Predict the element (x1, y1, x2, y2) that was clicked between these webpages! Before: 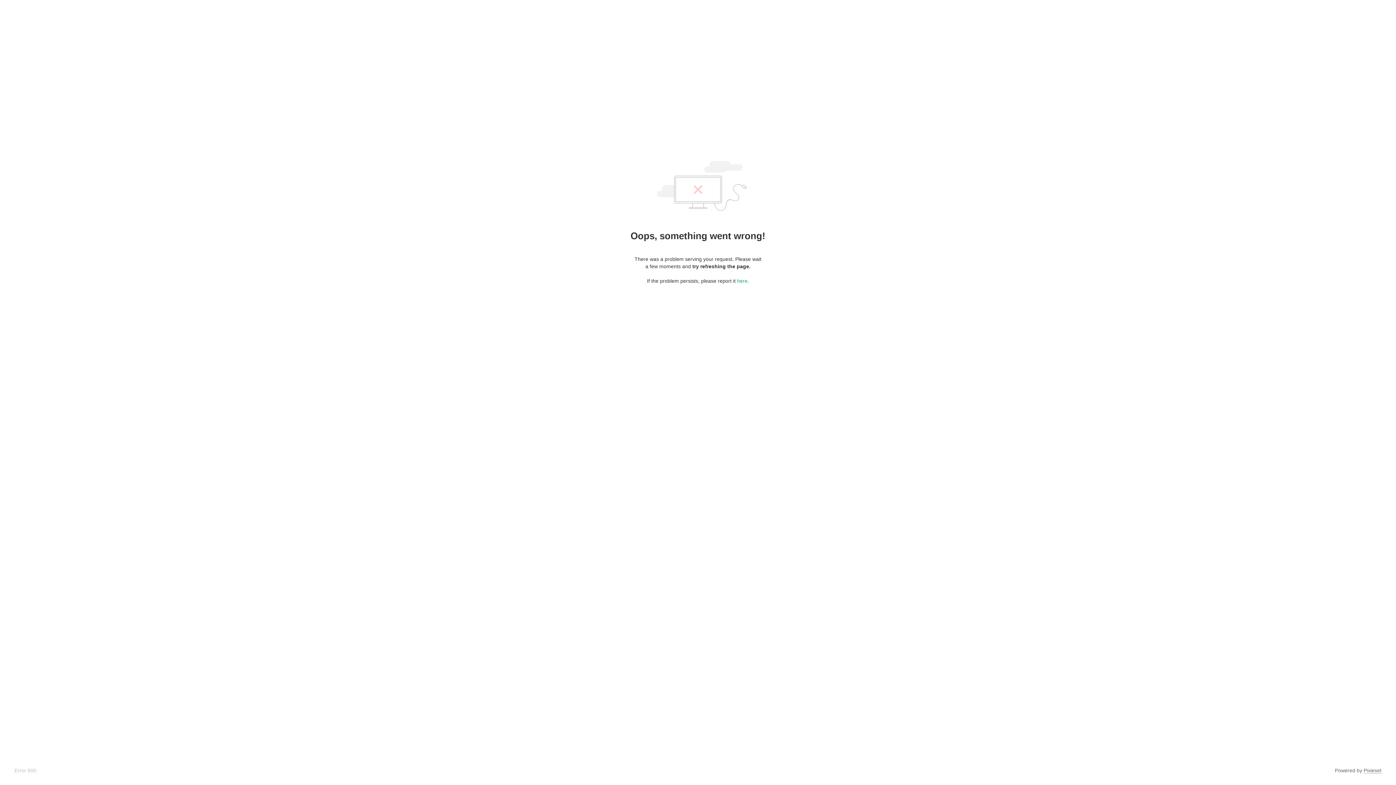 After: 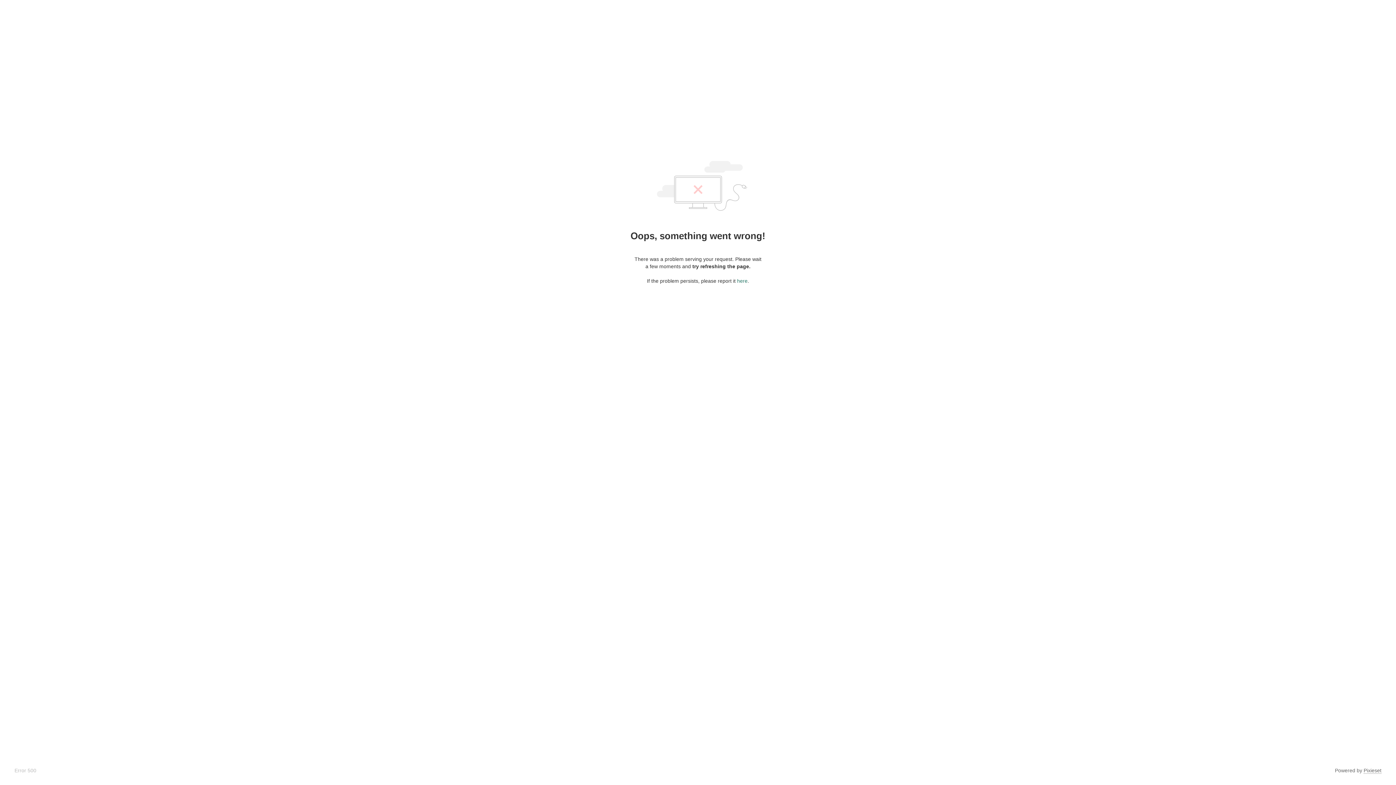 Action: label: here bbox: (737, 278, 747, 284)